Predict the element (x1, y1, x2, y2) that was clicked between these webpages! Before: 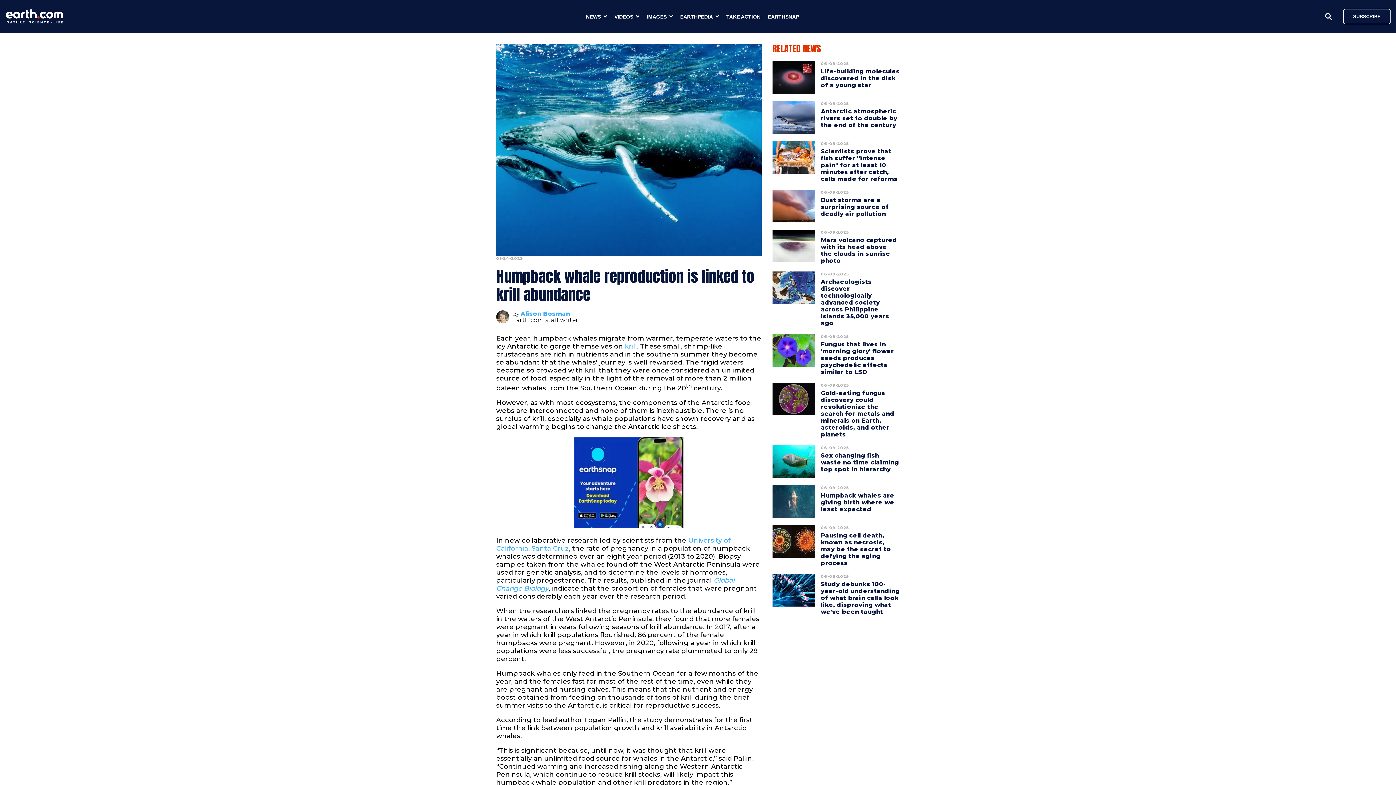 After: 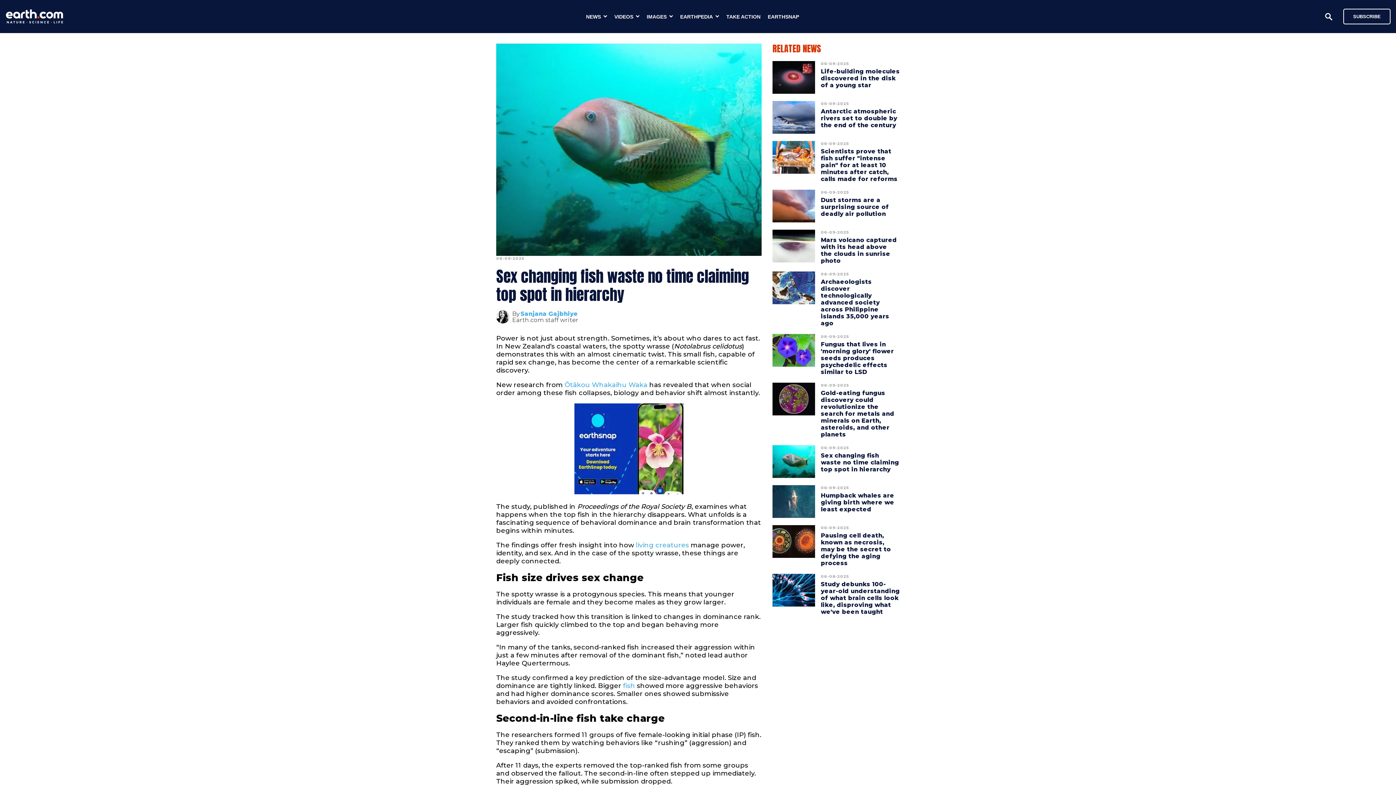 Action: bbox: (772, 445, 815, 478)